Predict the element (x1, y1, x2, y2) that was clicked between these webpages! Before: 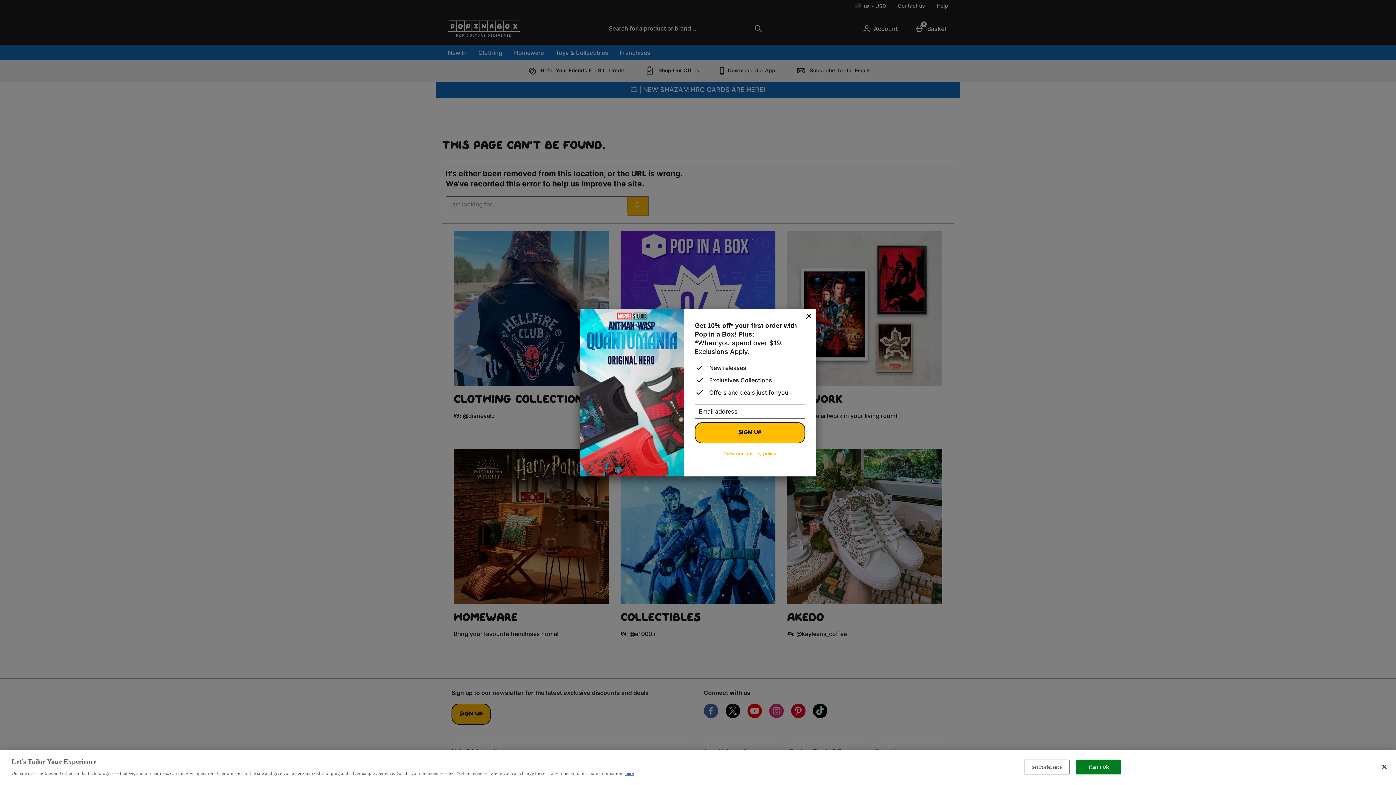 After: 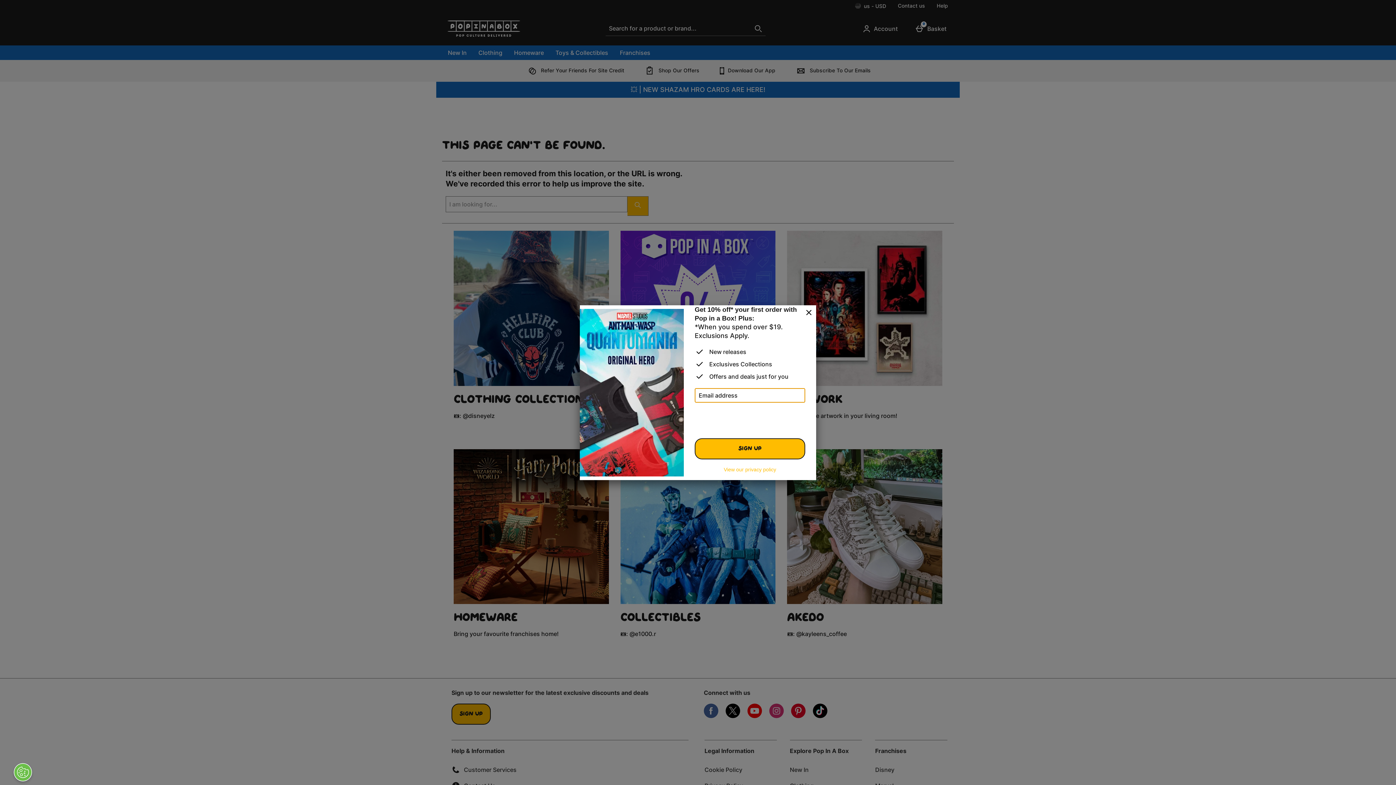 Action: bbox: (694, 422, 805, 443) label: Sign up